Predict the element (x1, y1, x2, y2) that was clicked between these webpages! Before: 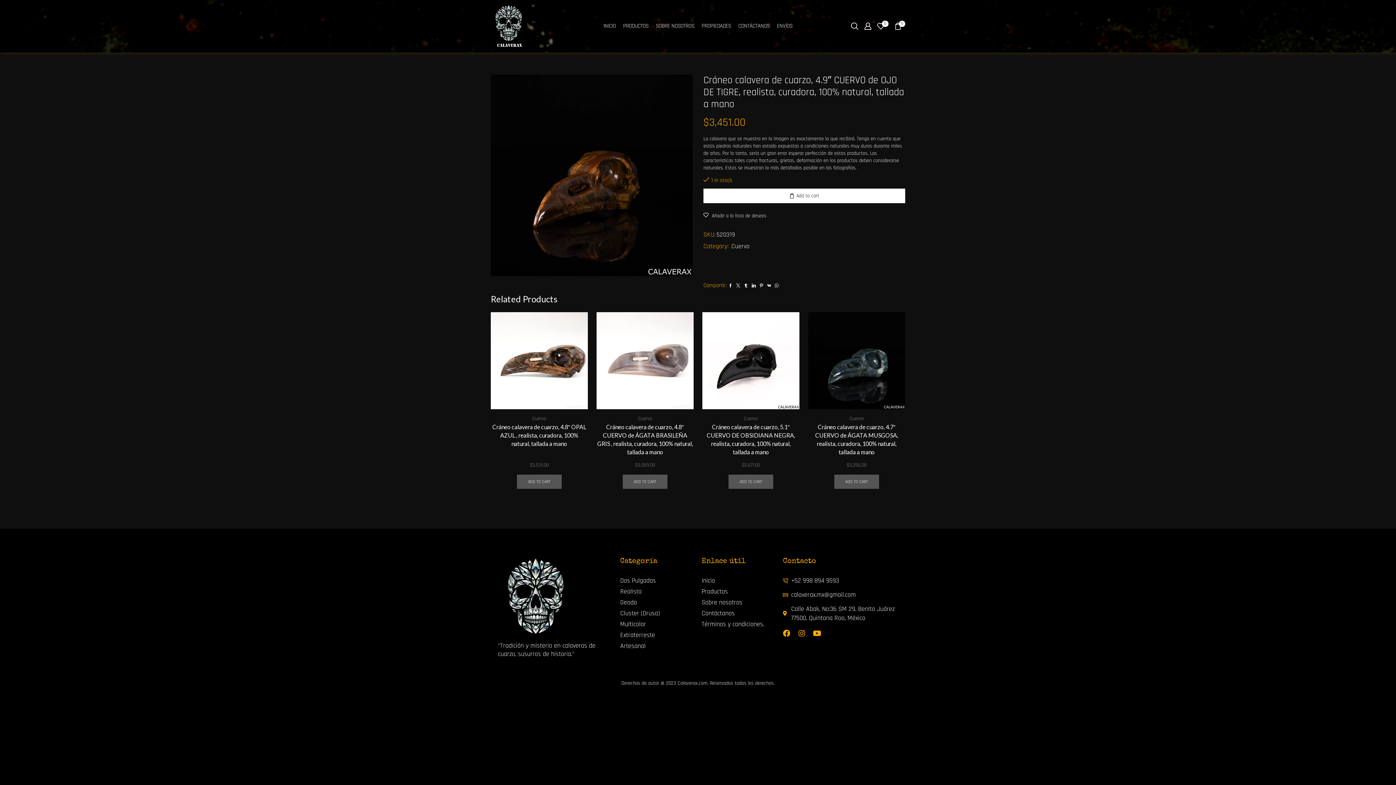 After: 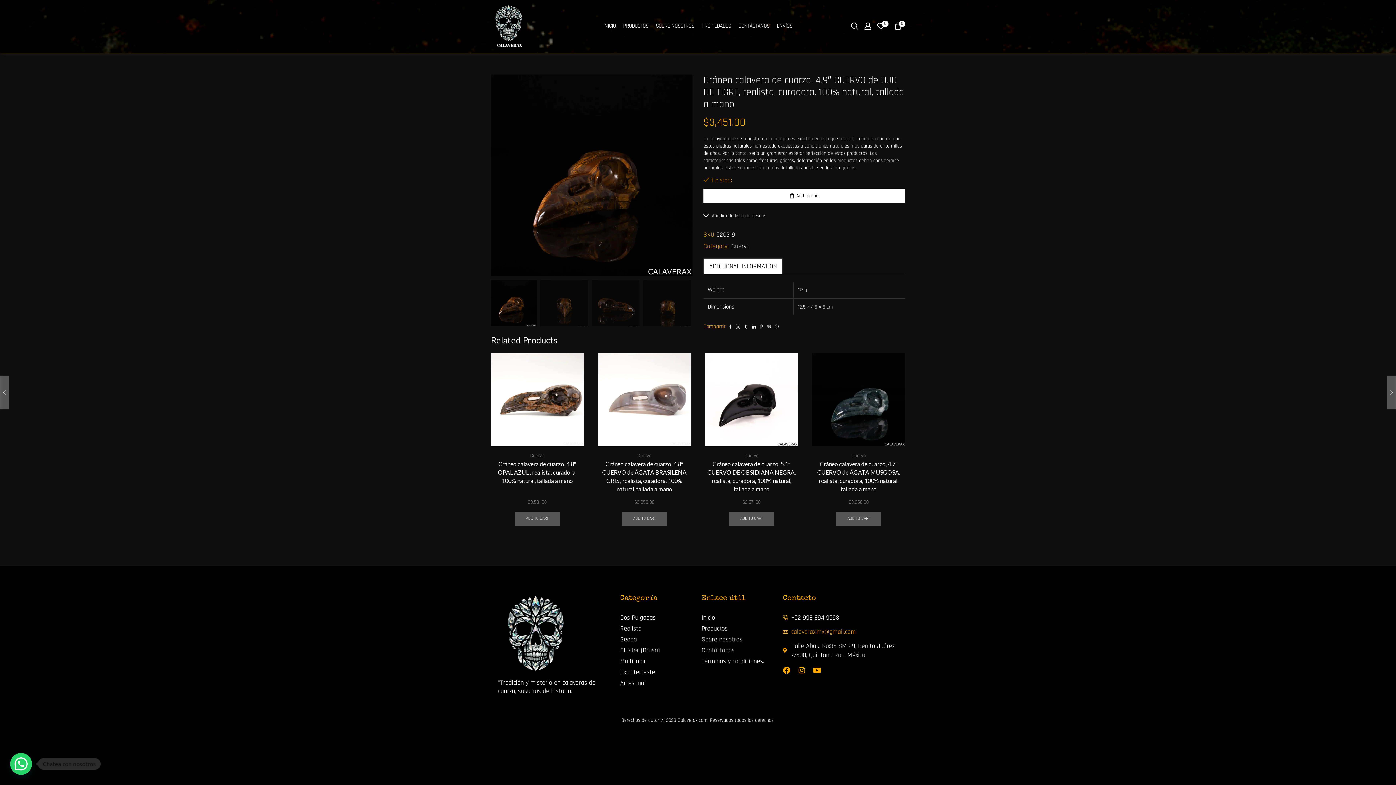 Action: bbox: (783, 630, 790, 637) label: Facebook